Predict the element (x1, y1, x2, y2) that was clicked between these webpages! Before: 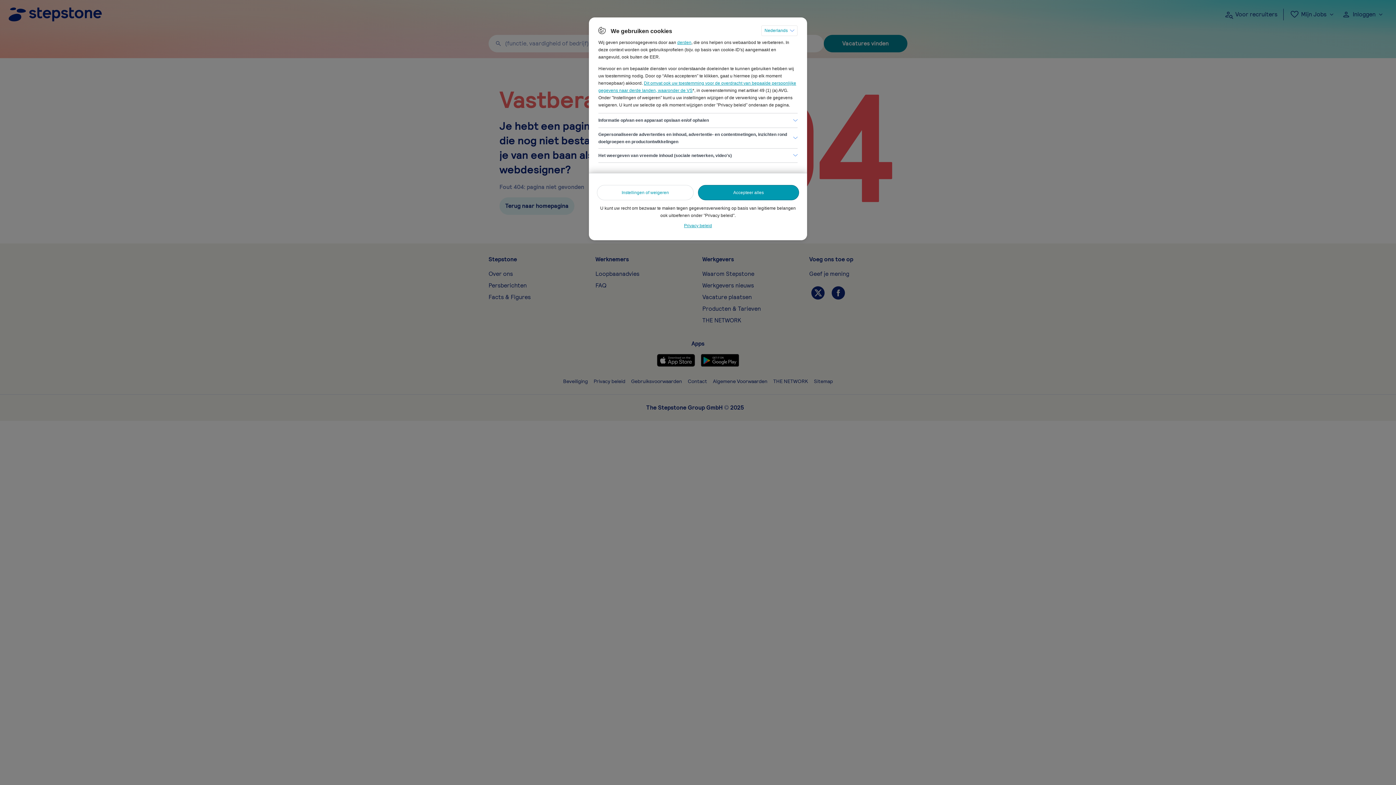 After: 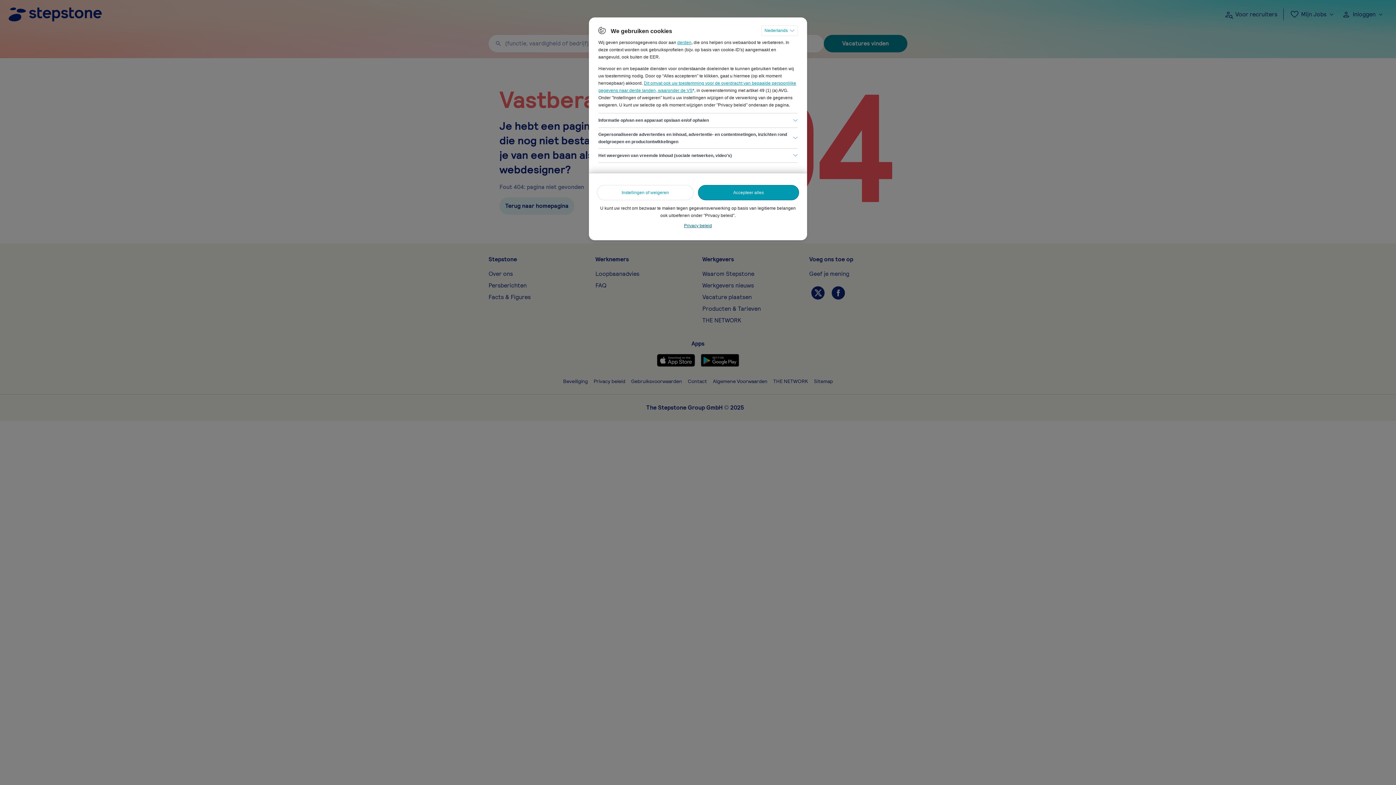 Action: bbox: (682, 222, 714, 227) label: Privacy beleid